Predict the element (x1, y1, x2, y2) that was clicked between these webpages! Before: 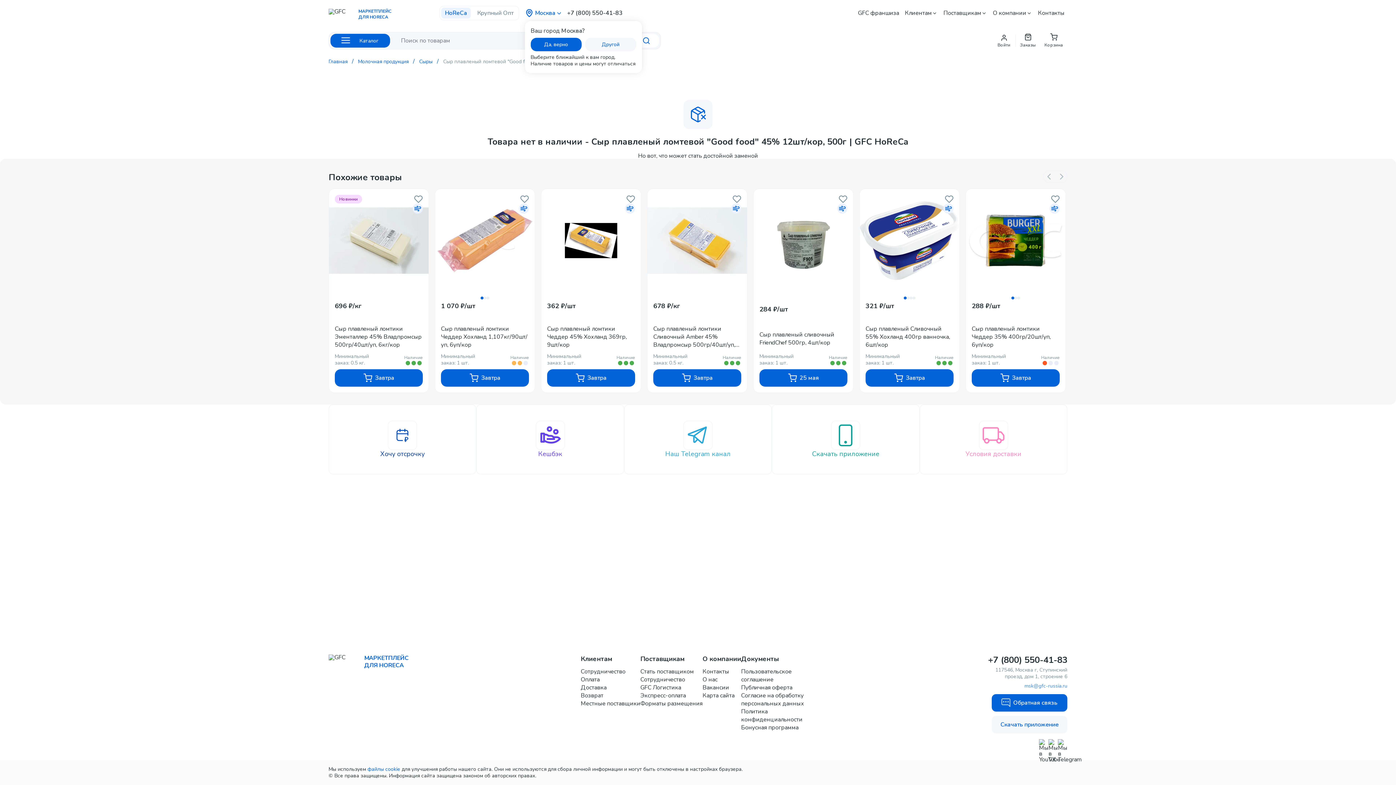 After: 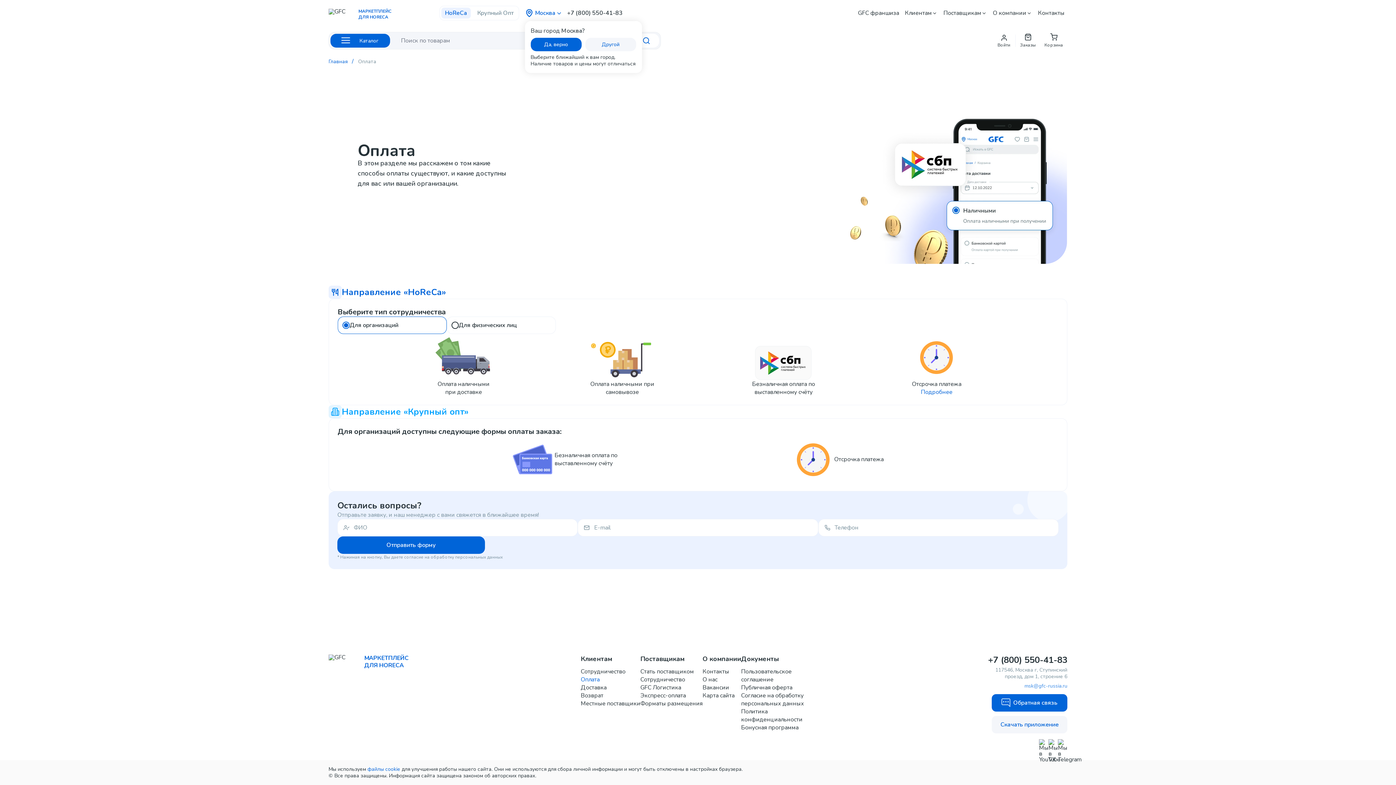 Action: bbox: (580, 676, 640, 684) label: Оплата